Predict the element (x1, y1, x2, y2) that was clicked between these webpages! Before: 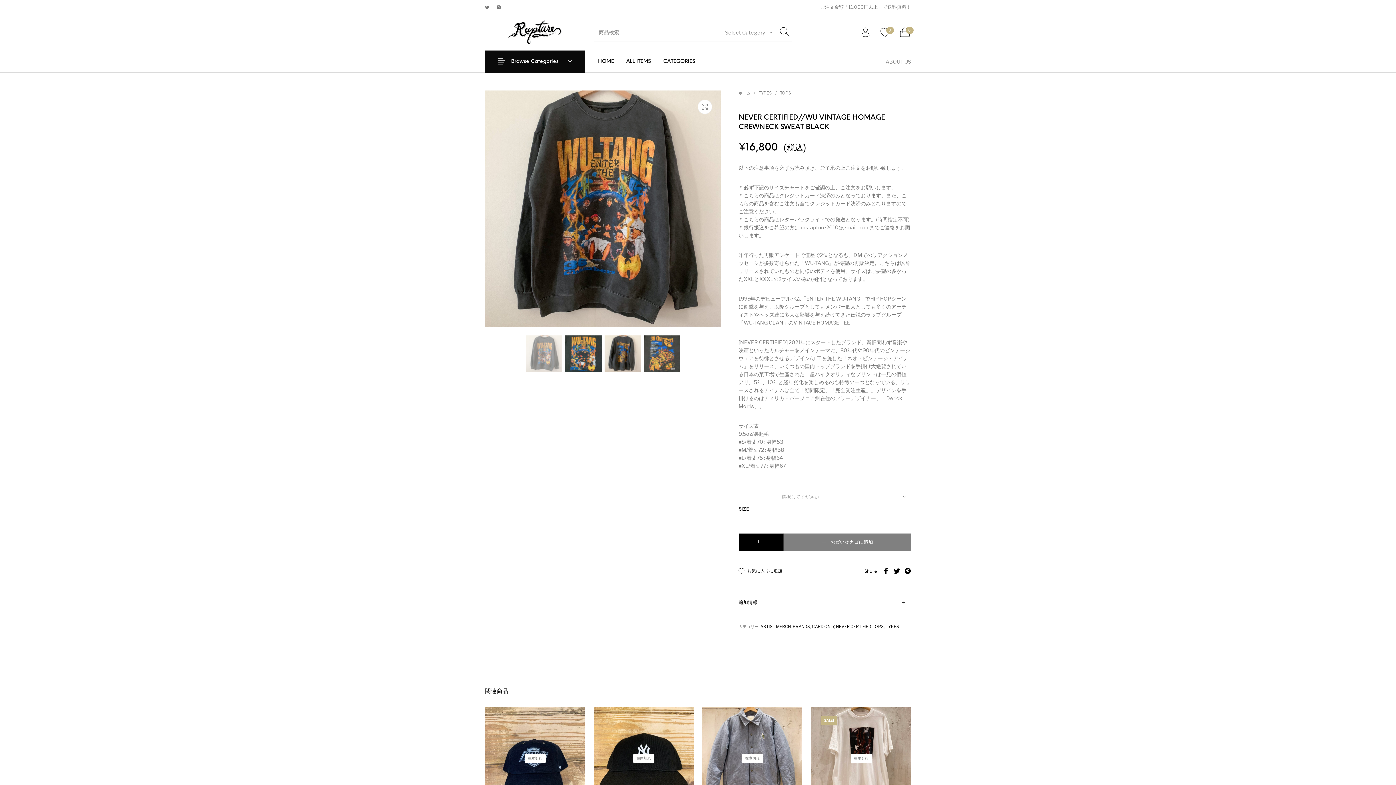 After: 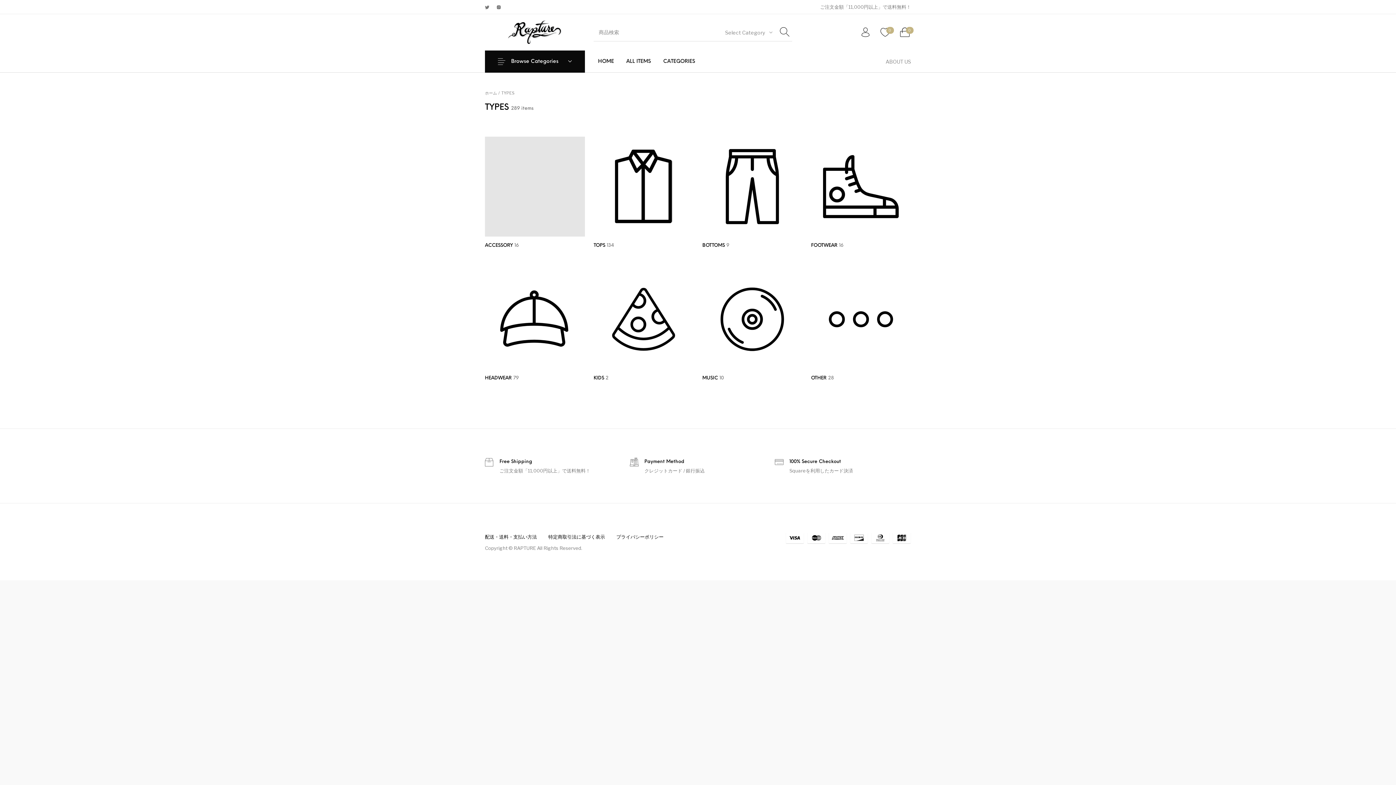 Action: label: TYPES bbox: (758, 90, 772, 95)